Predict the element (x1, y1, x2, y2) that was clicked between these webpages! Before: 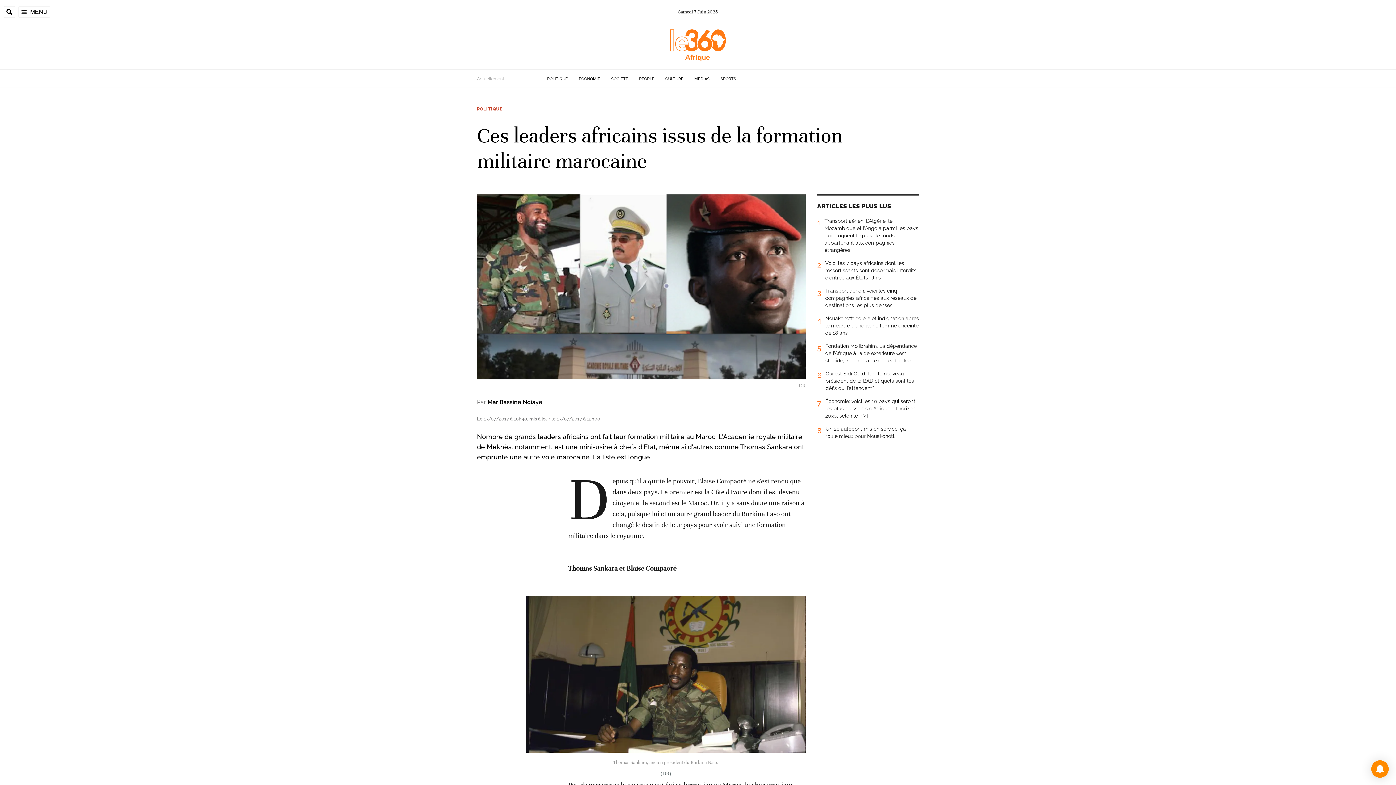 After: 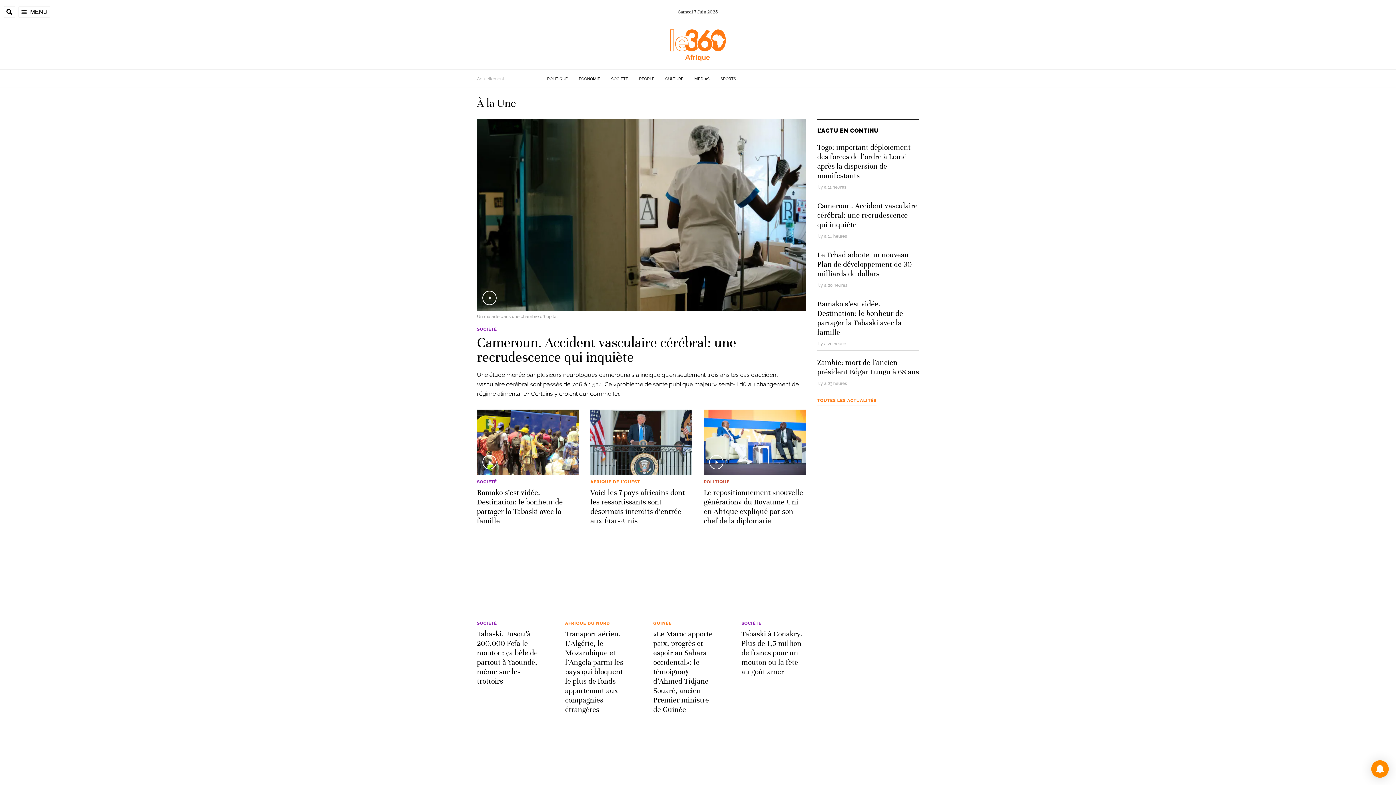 Action: bbox: (657, 56, 738, 62)